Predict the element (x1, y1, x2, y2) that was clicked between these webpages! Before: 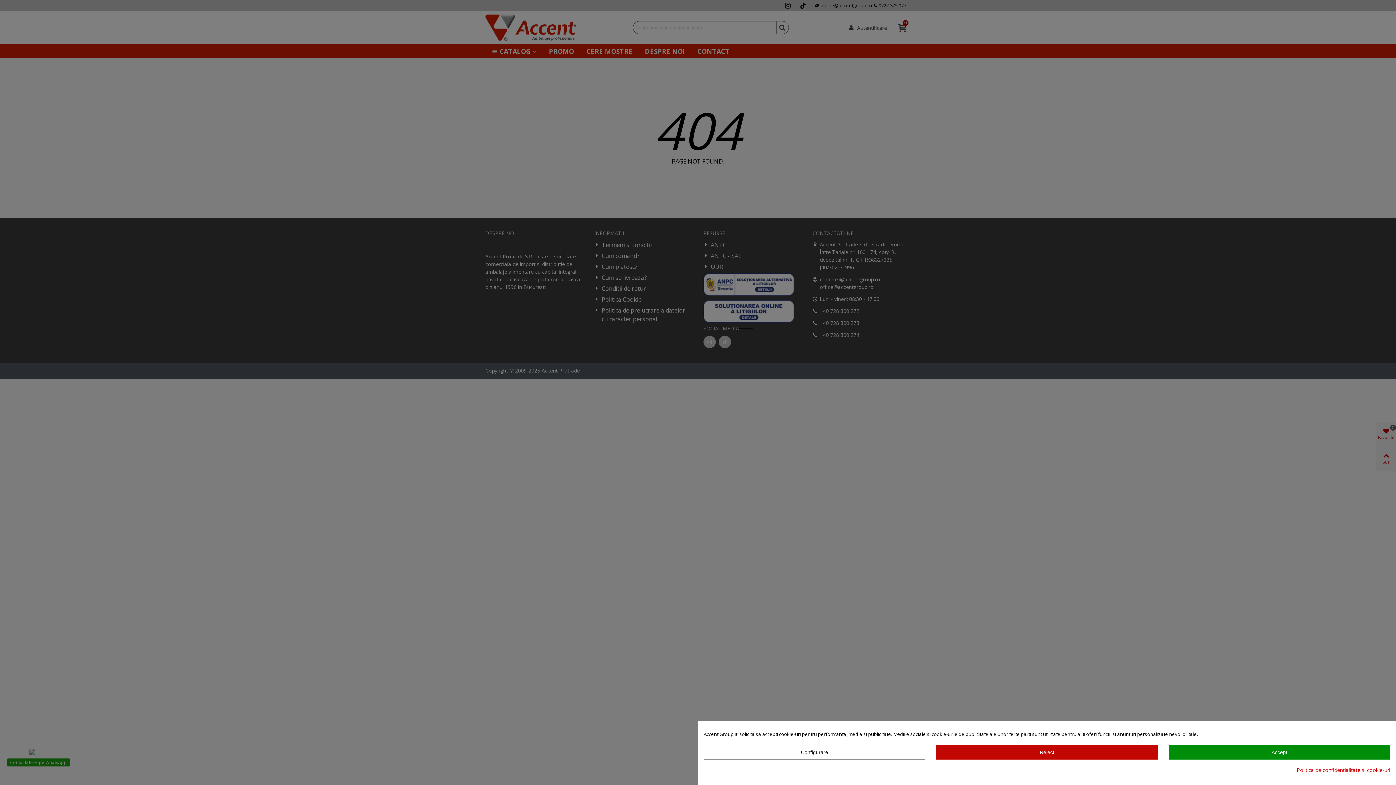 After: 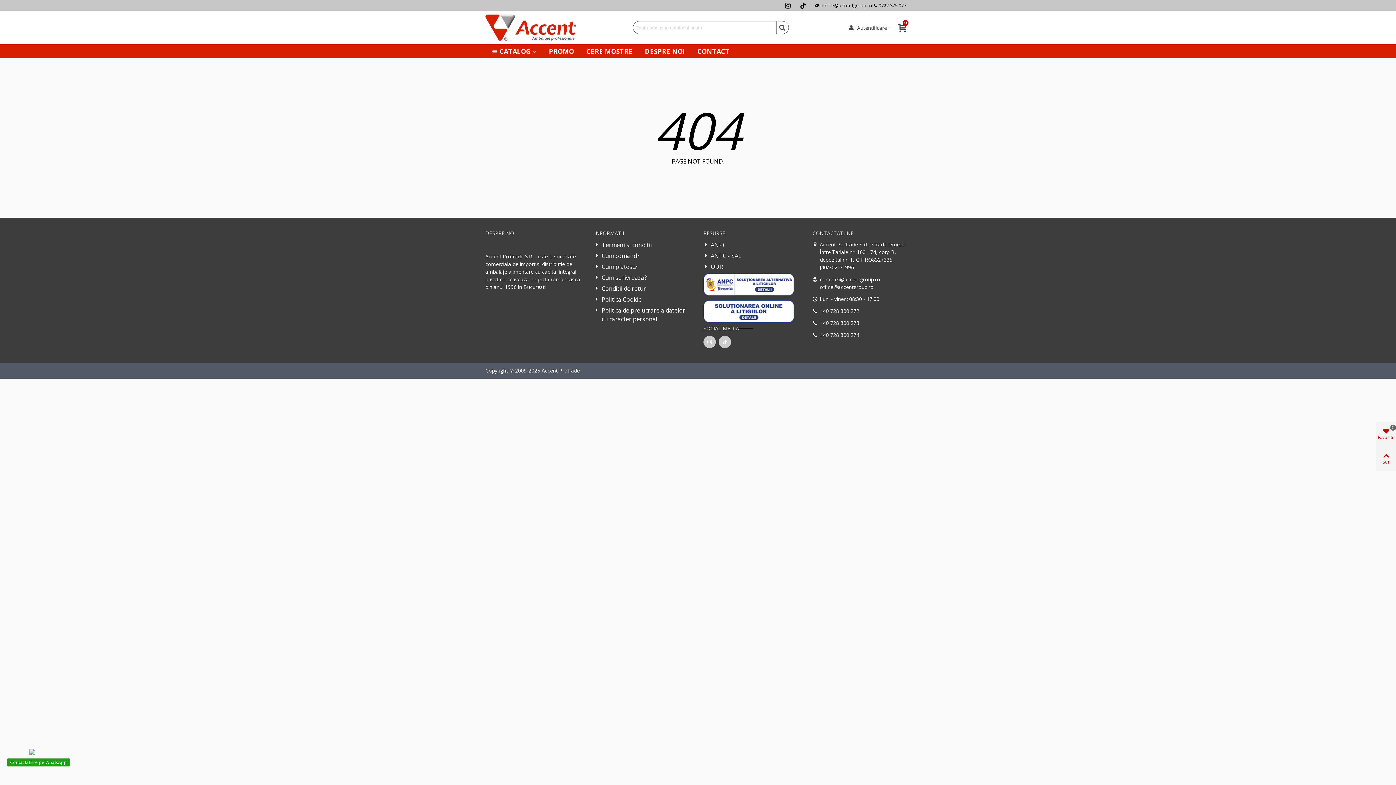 Action: label: Reject bbox: (936, 745, 1158, 760)